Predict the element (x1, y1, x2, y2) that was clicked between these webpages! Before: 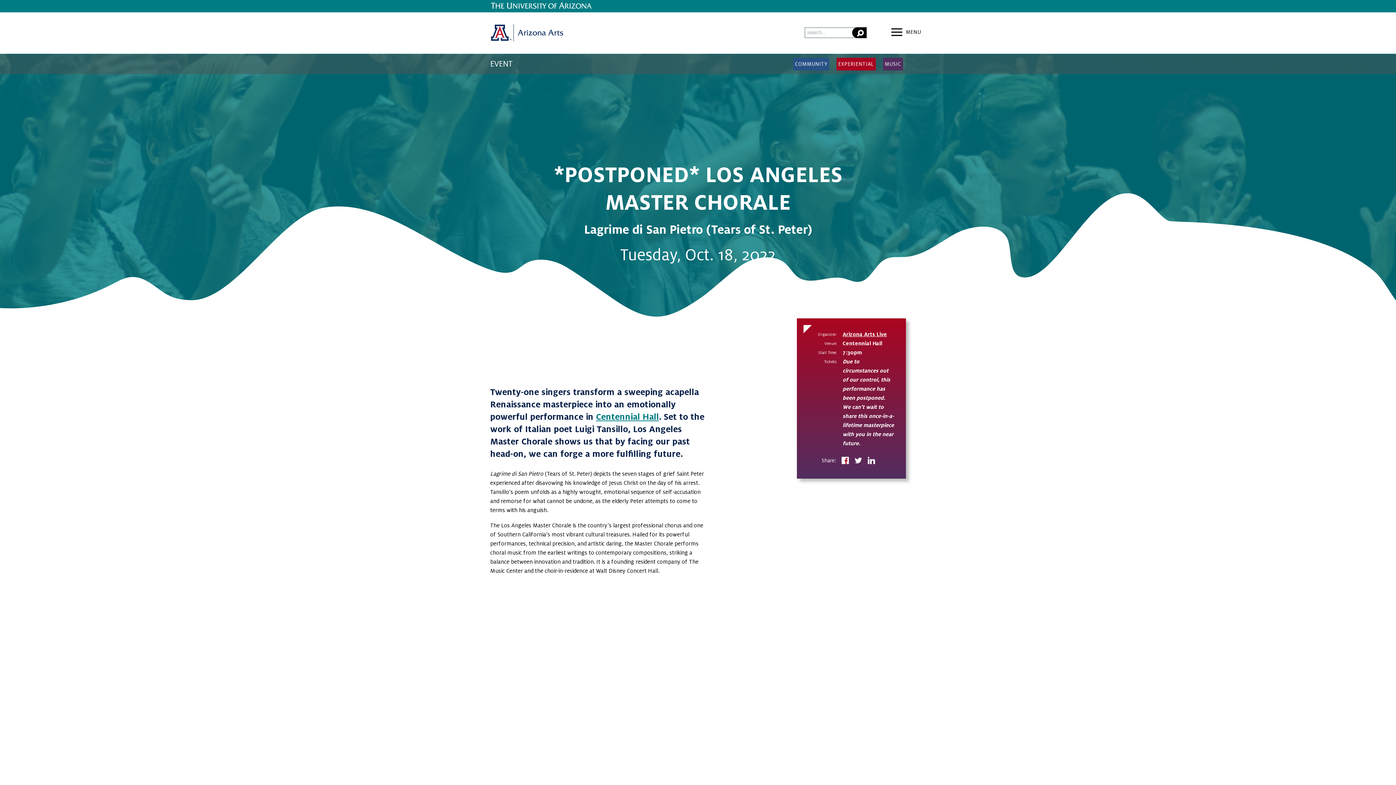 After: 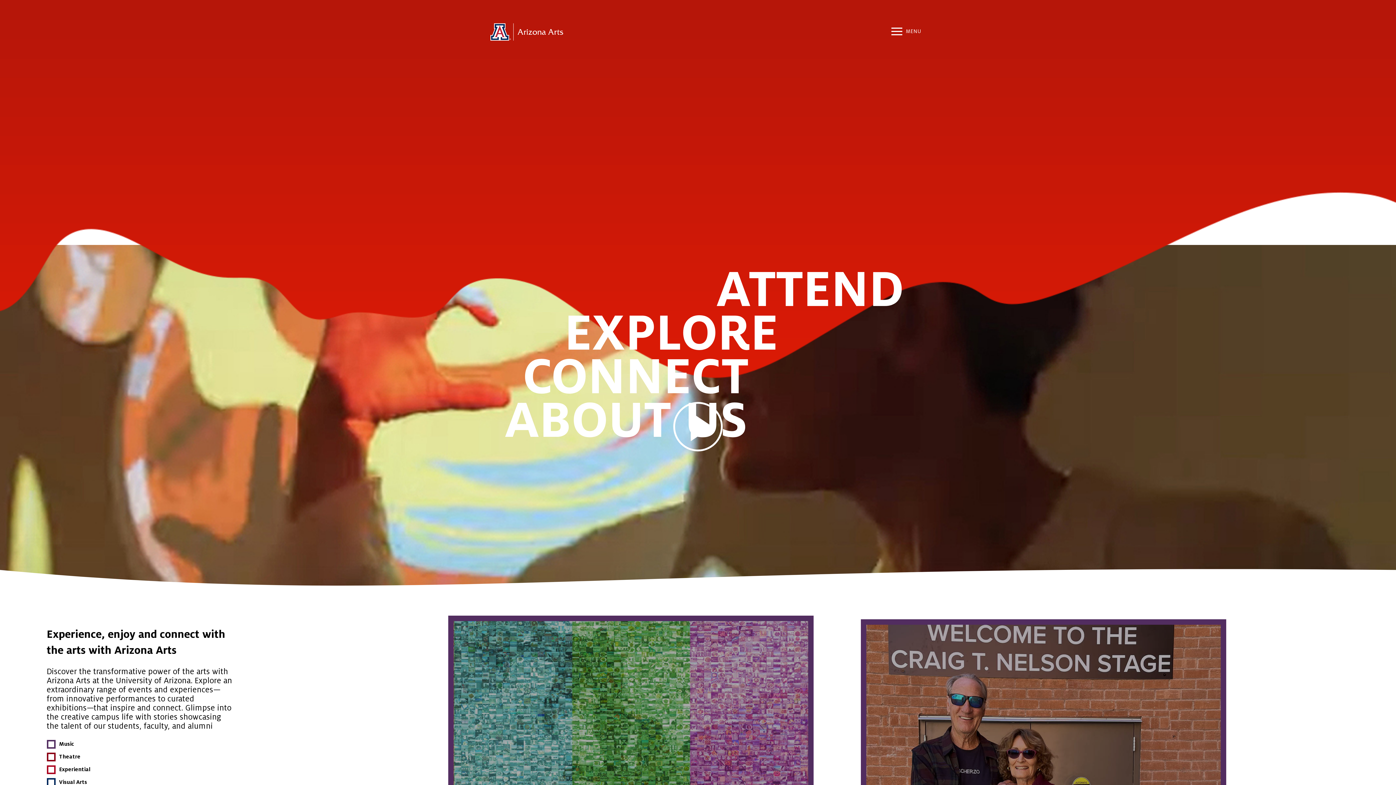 Action: bbox: (490, 24, 563, 42) label: Arizona Arts